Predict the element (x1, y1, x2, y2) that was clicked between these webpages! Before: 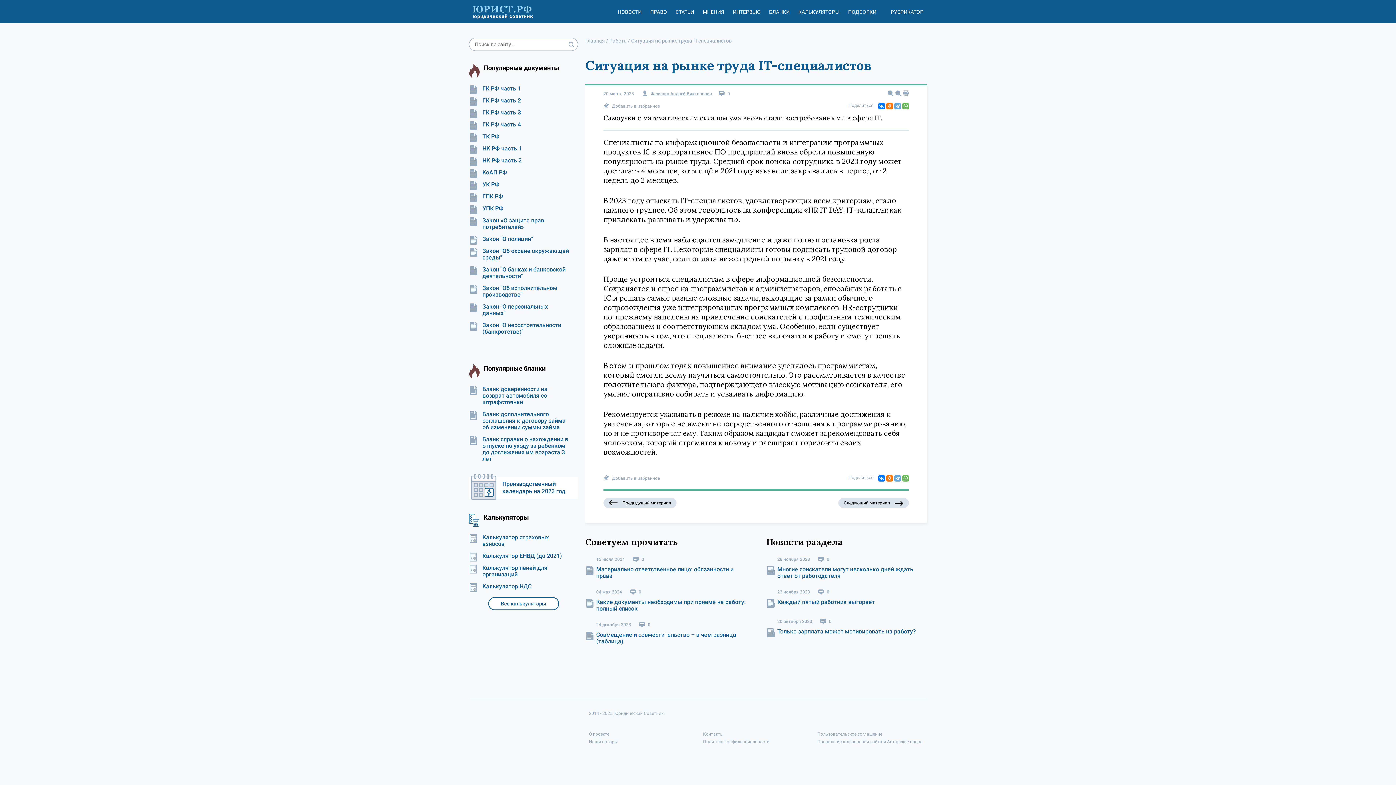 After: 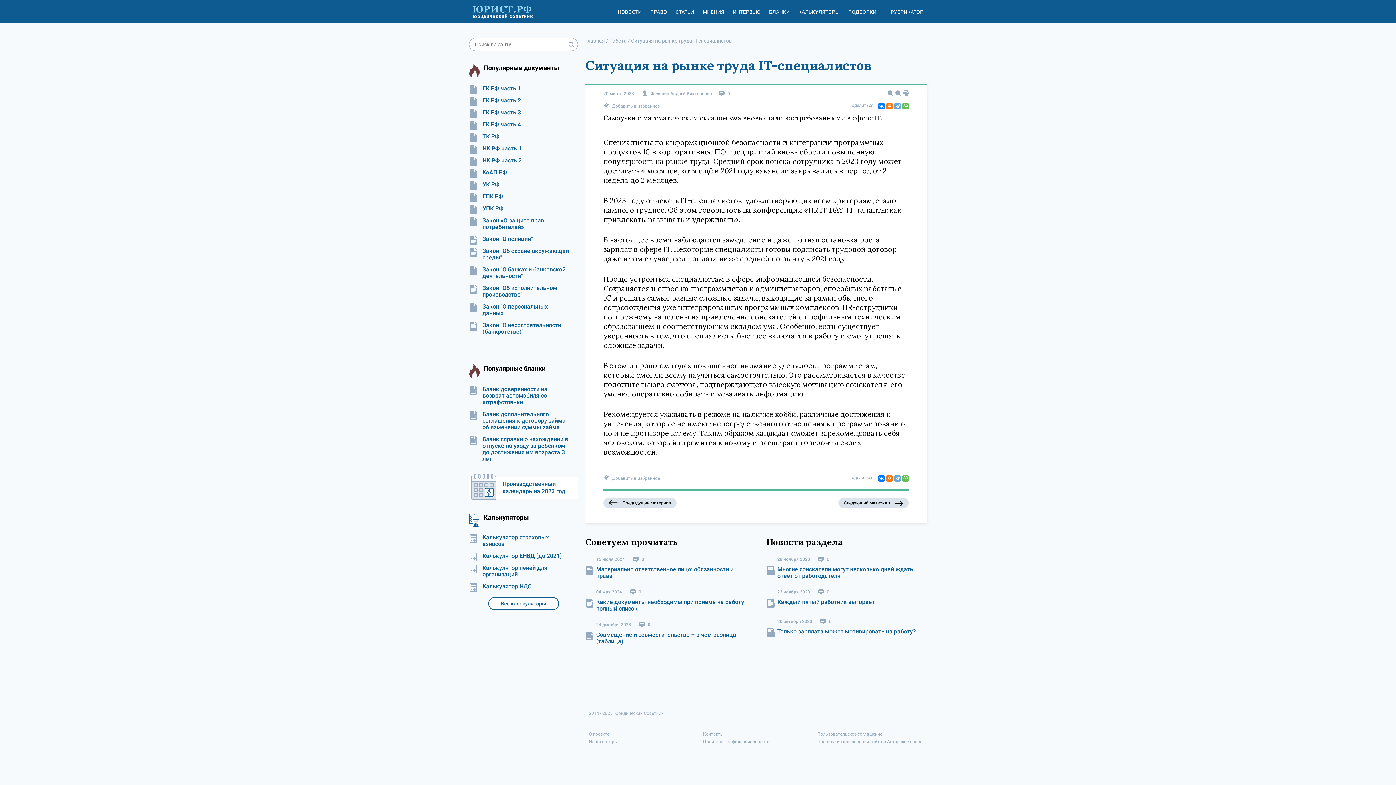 Action: label:  Добавить в избранное bbox: (603, 475, 660, 482)